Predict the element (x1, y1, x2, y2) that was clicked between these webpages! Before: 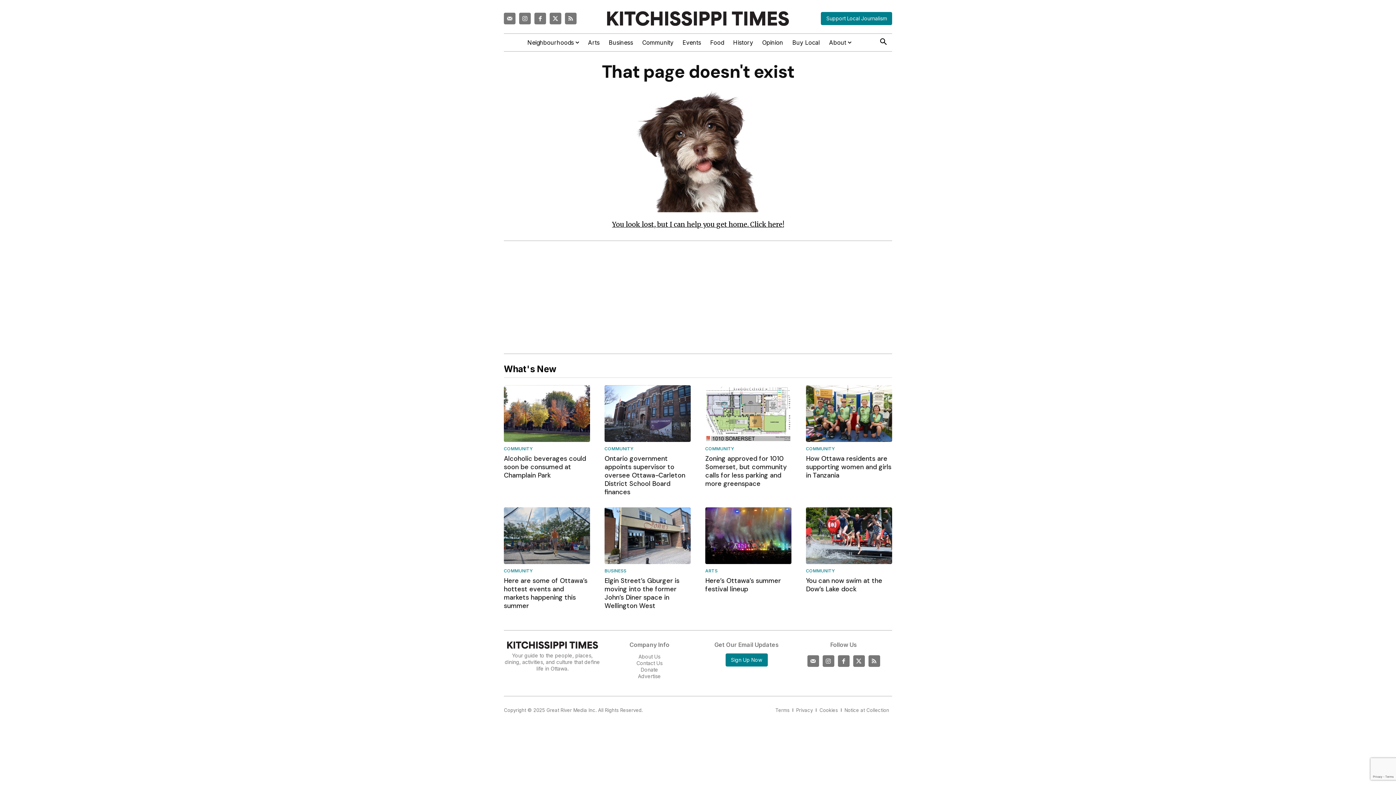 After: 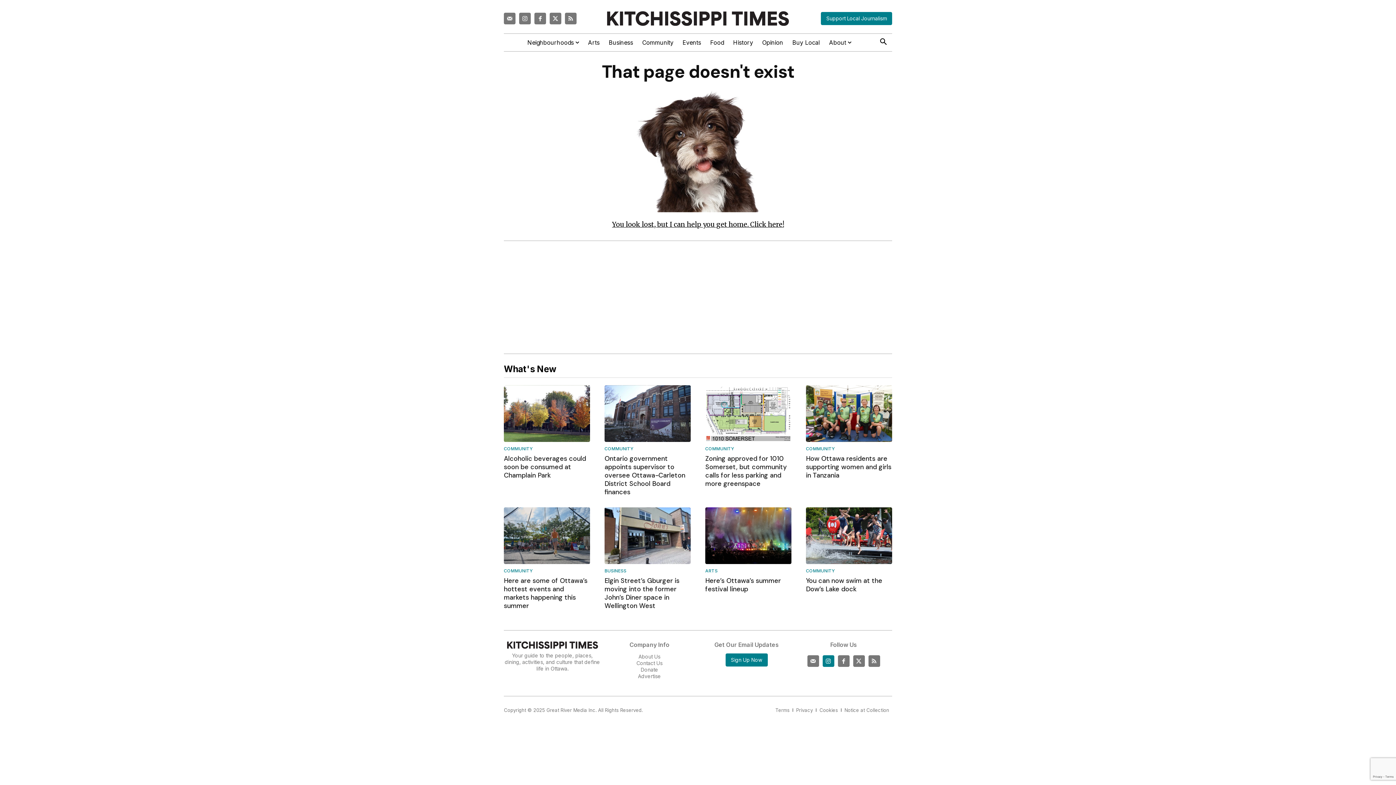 Action: bbox: (822, 655, 834, 667)